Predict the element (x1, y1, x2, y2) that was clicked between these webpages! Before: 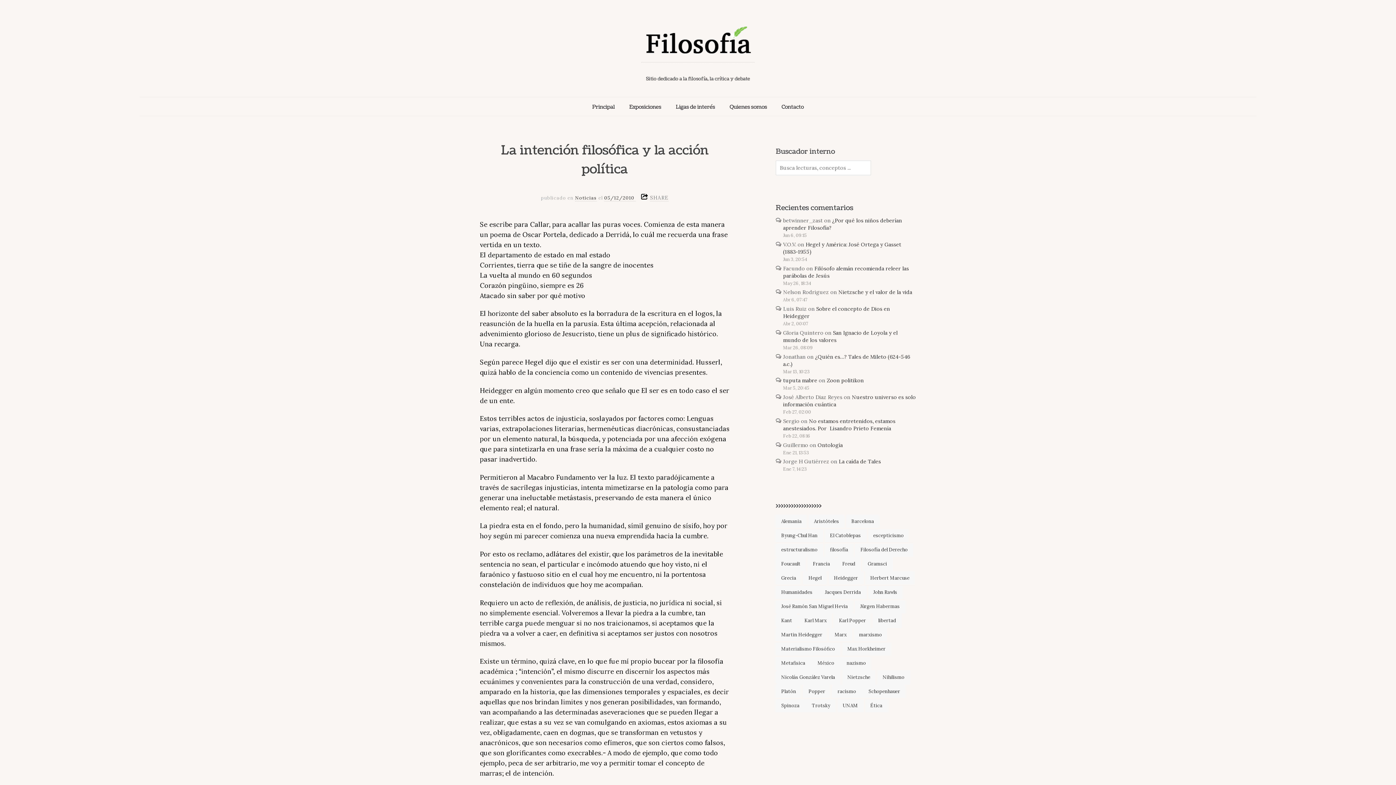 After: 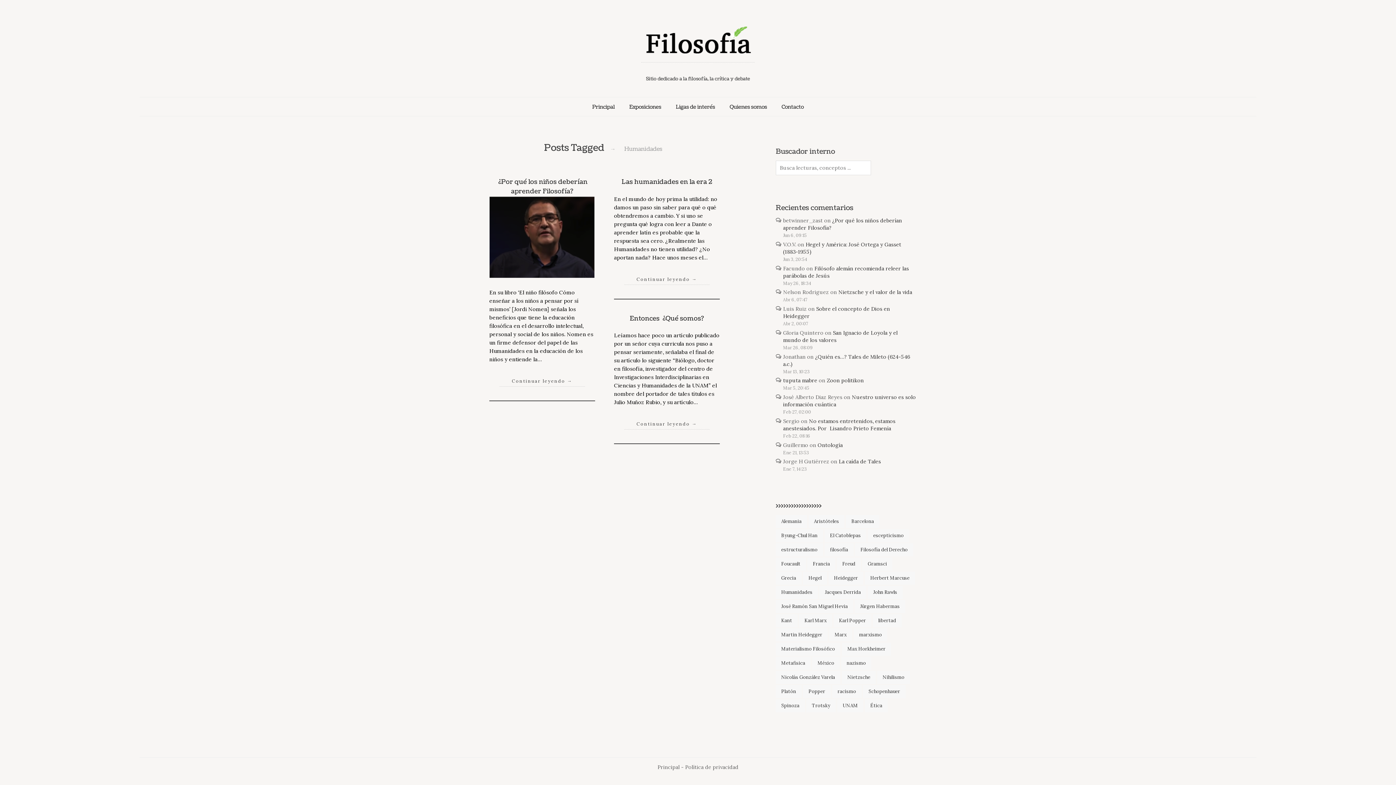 Action: label: Humanidades (3 elementos) bbox: (775, 586, 818, 599)